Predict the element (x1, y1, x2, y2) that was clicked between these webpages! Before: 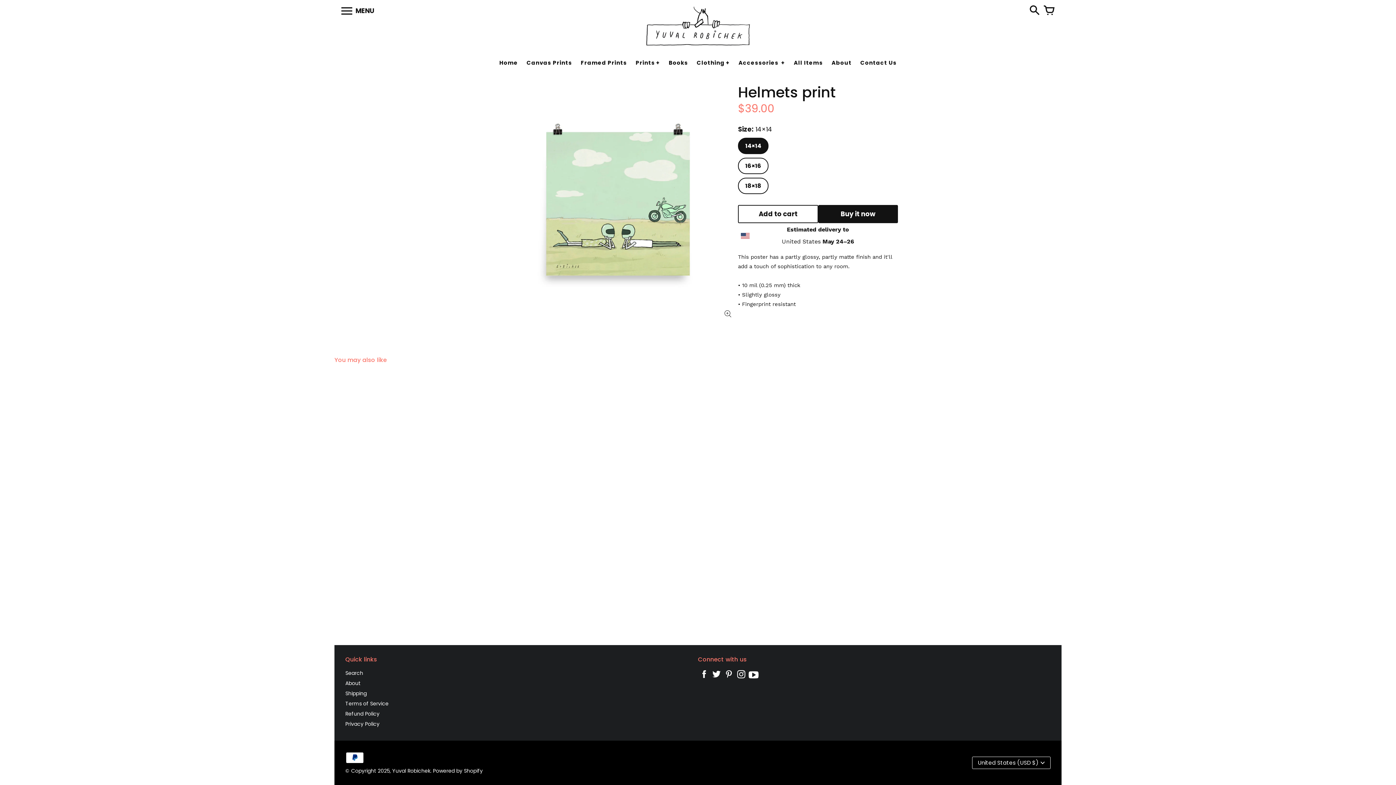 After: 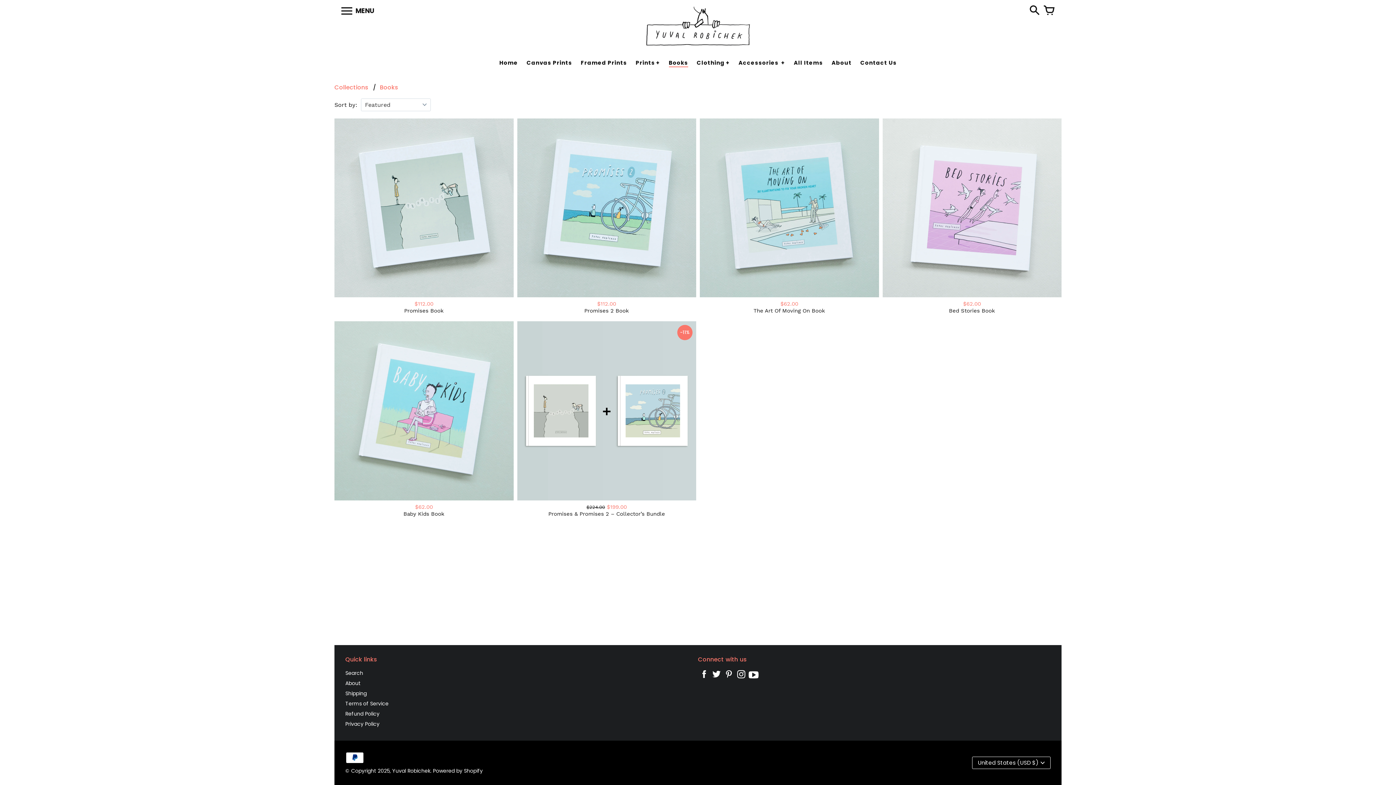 Action: bbox: (664, 55, 692, 69) label: Books